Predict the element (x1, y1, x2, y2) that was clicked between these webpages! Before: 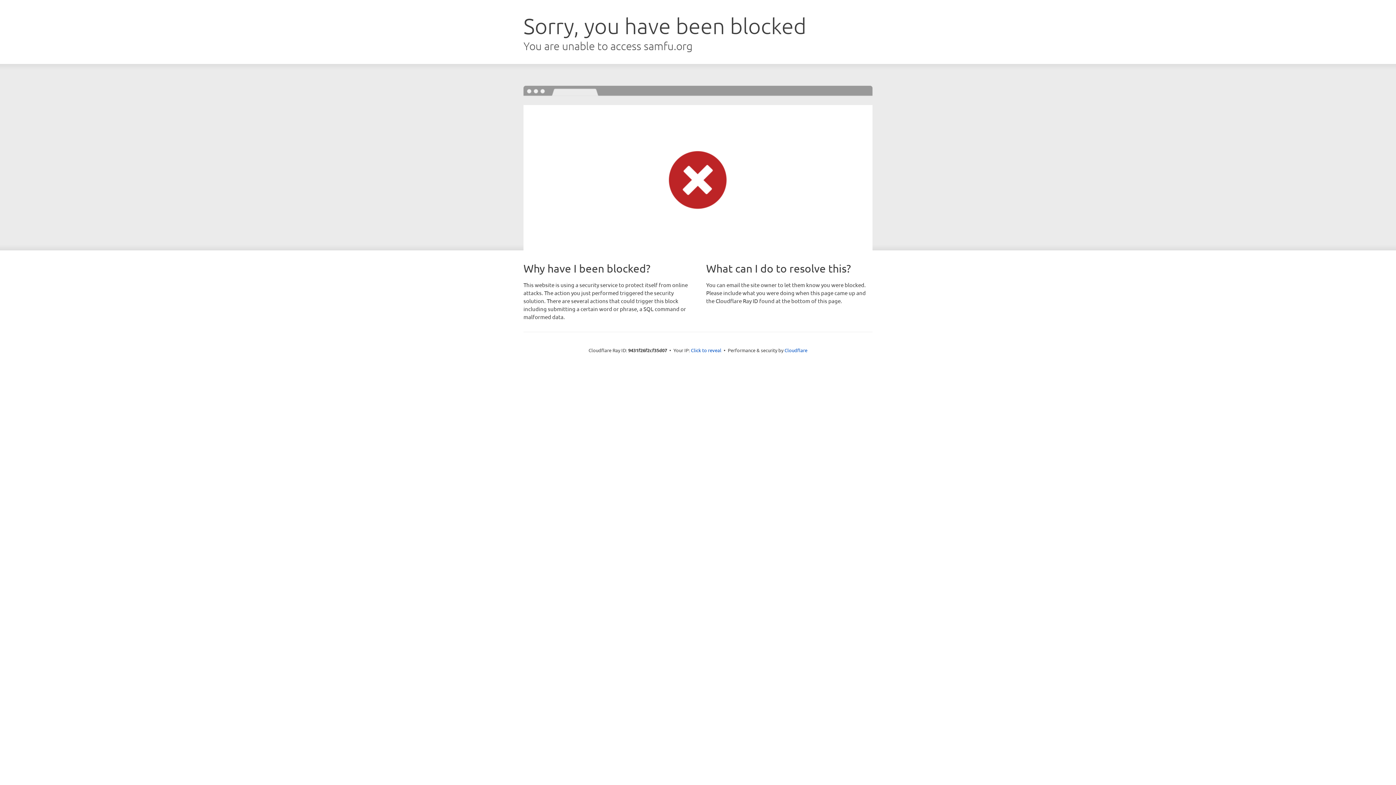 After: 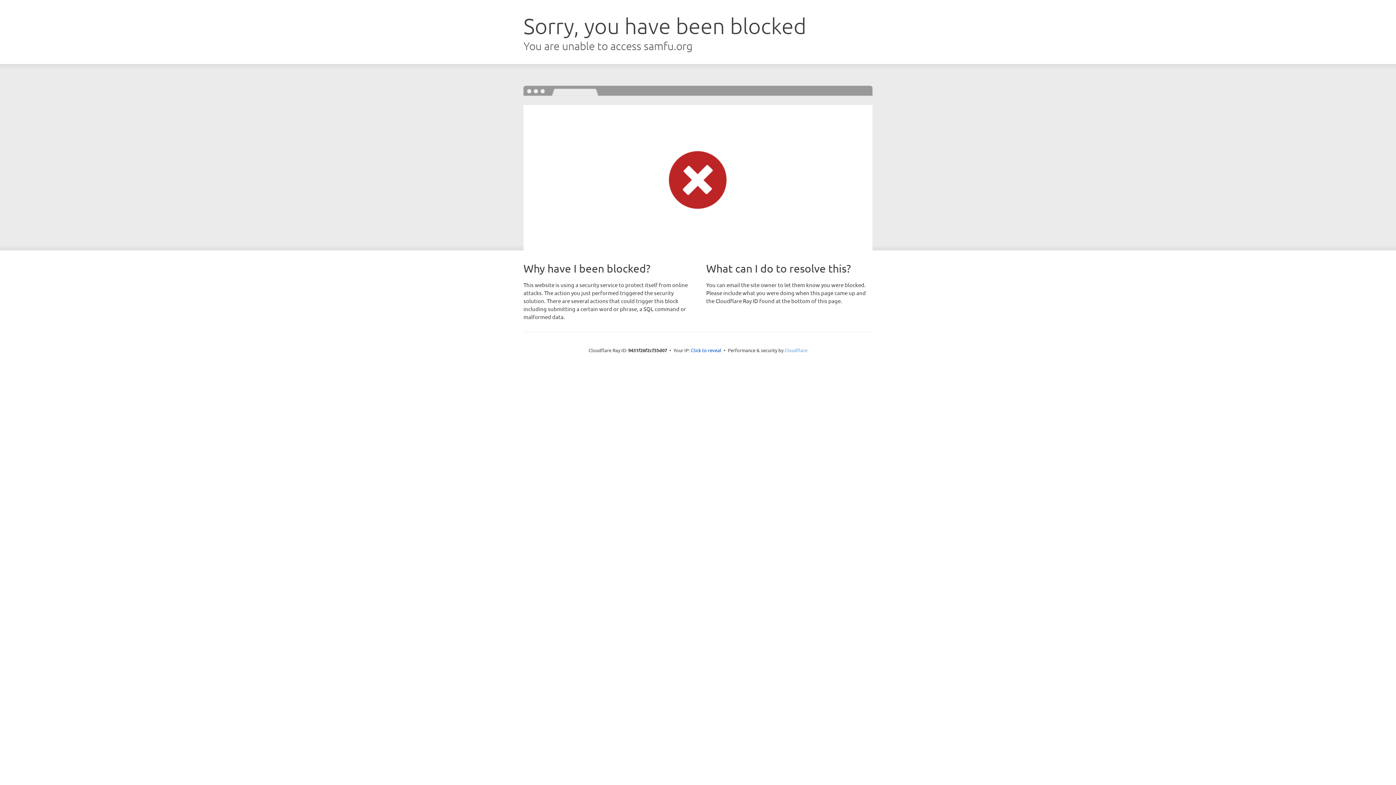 Action: label: Cloudflare bbox: (784, 347, 807, 353)